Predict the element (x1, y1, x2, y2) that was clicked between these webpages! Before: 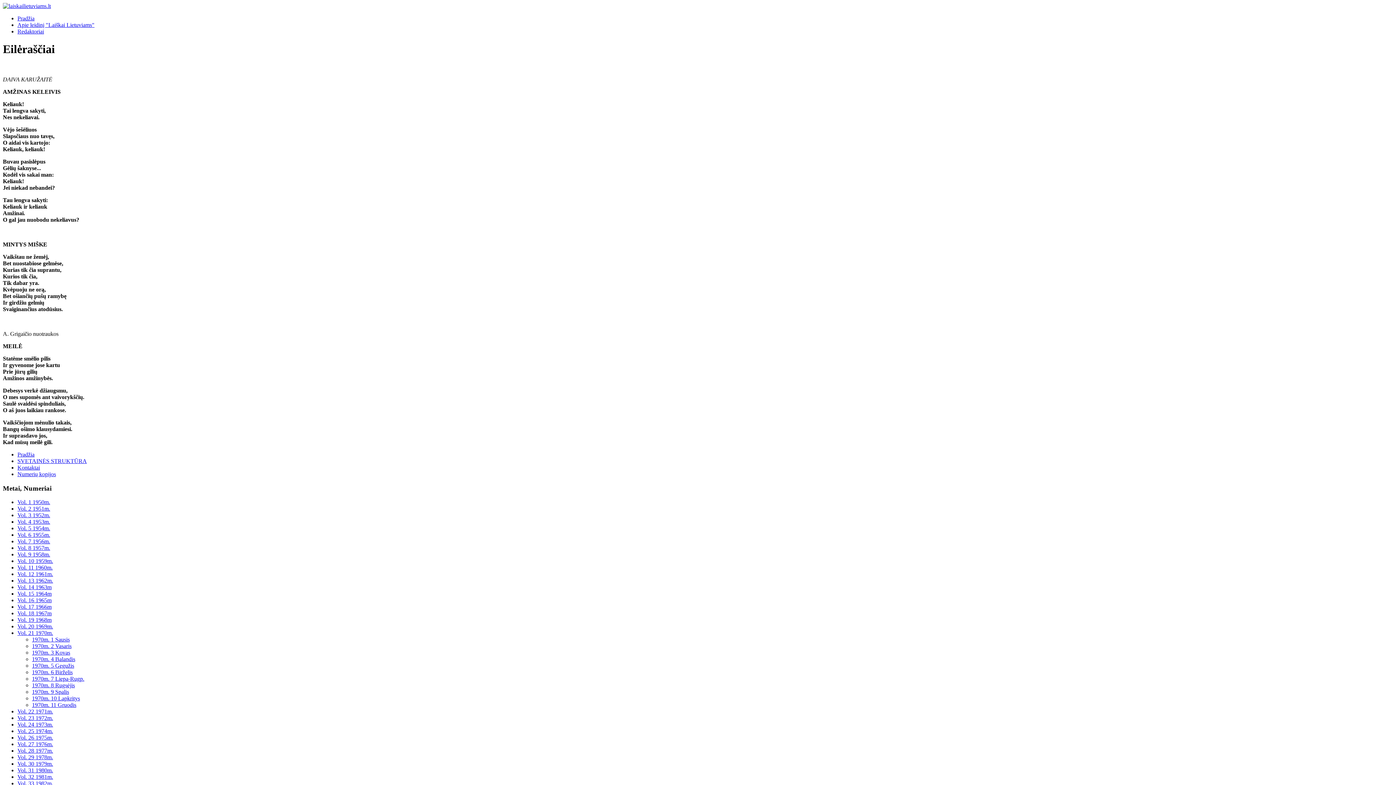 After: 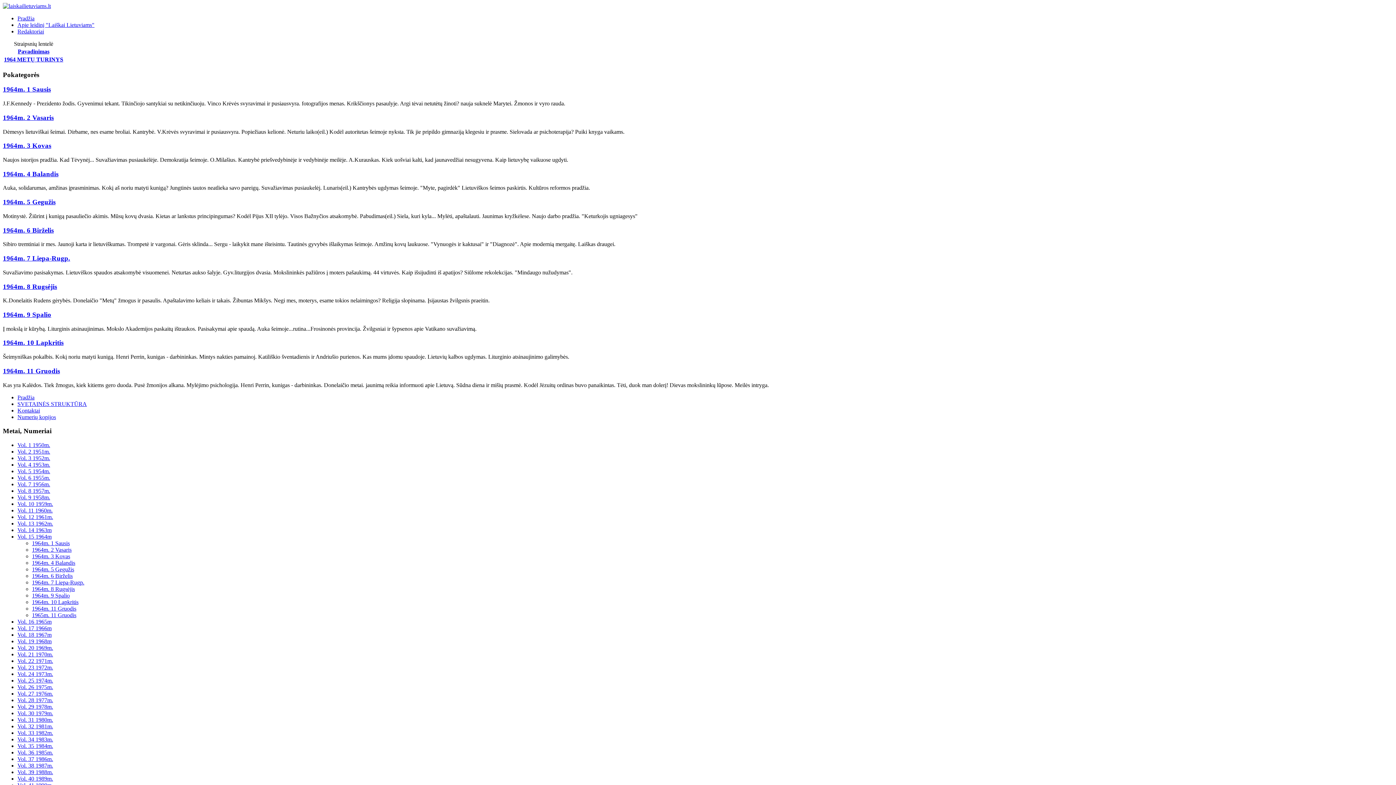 Action: label: Vol. 15 1964m bbox: (17, 591, 51, 597)